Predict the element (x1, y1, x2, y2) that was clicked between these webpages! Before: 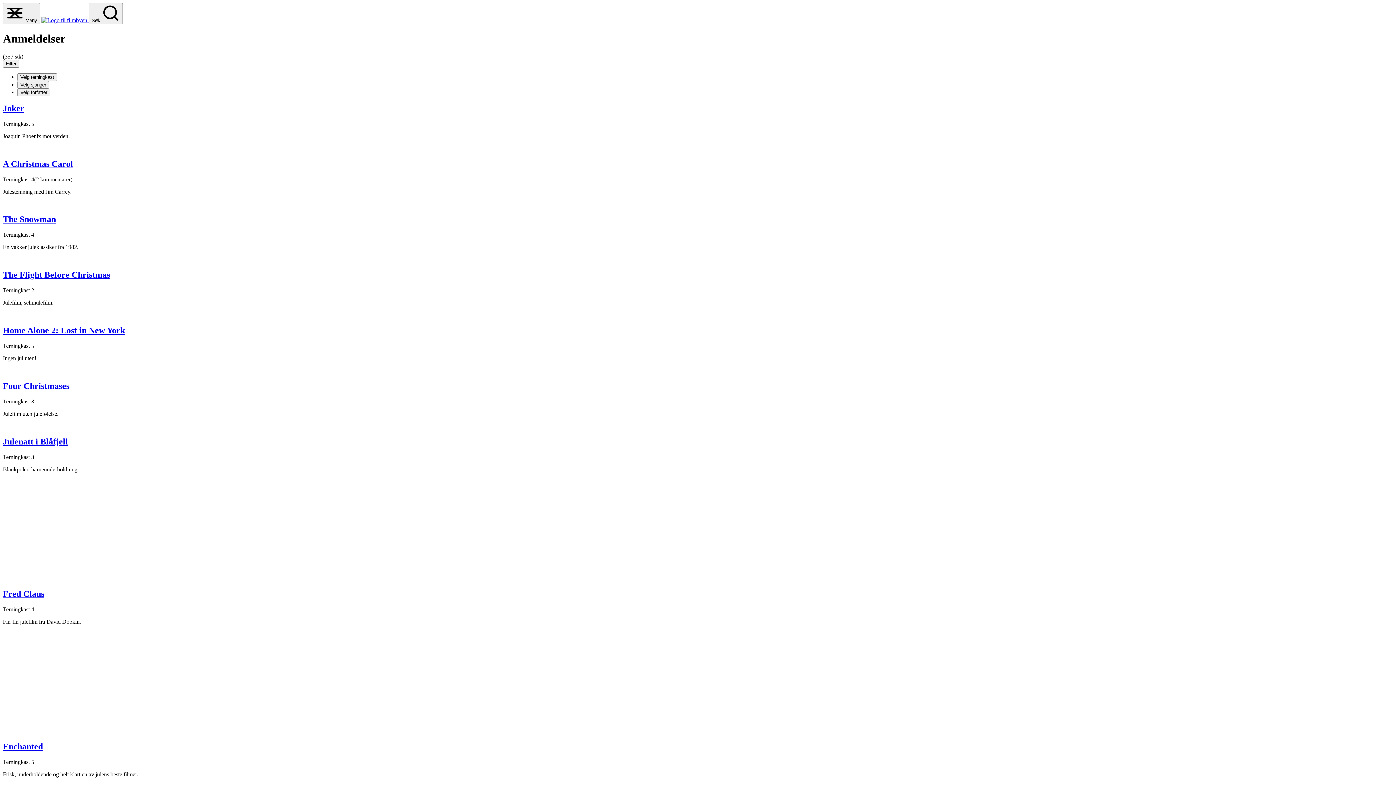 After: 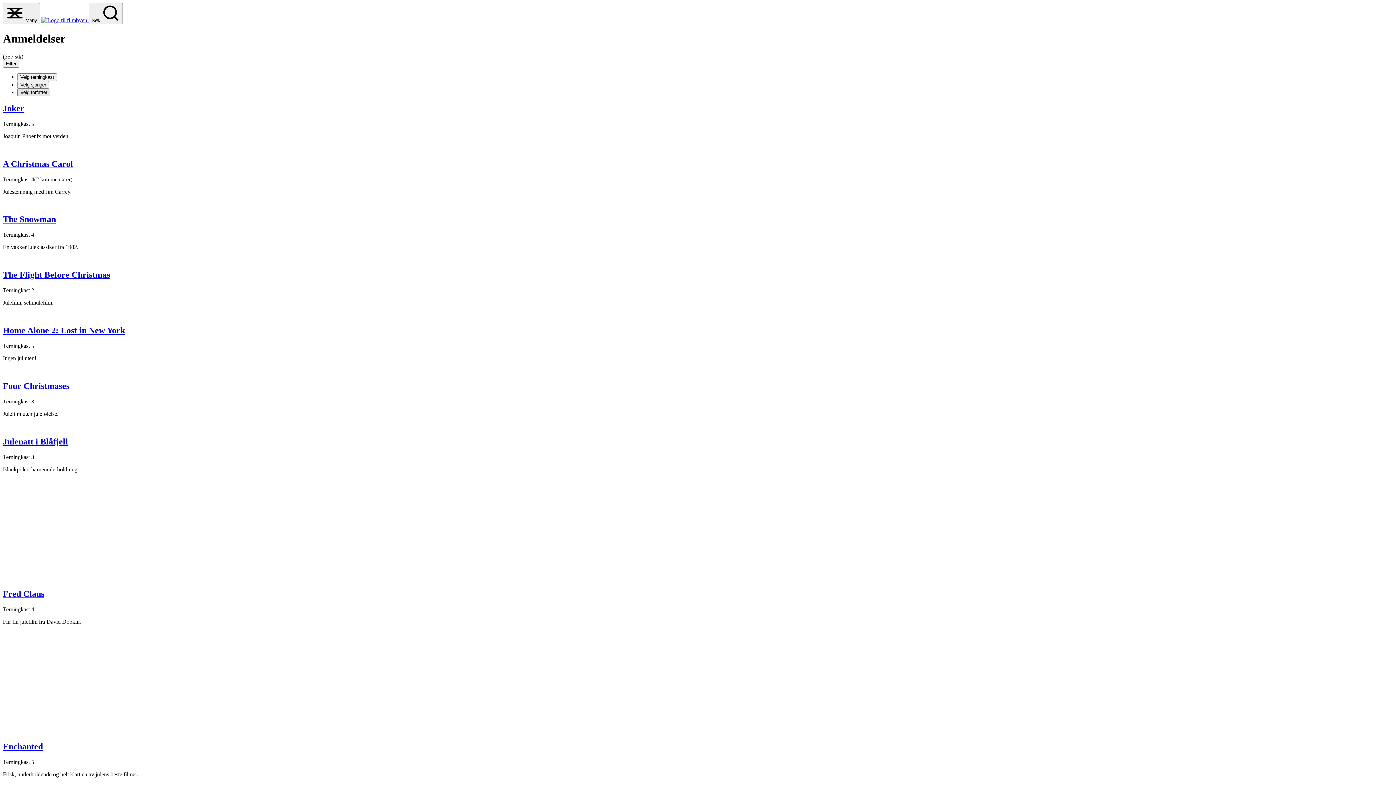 Action: bbox: (17, 88, 50, 96) label: Velg forfatter